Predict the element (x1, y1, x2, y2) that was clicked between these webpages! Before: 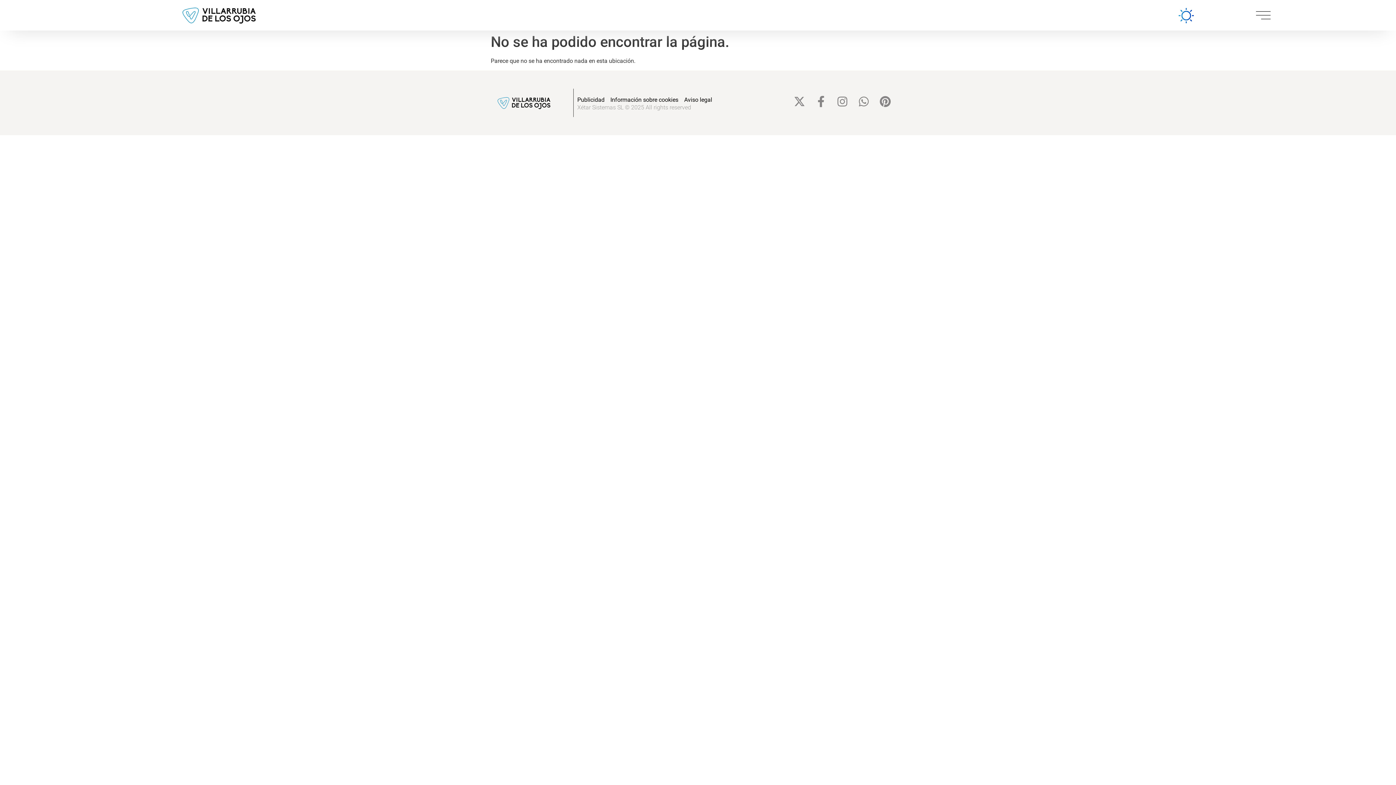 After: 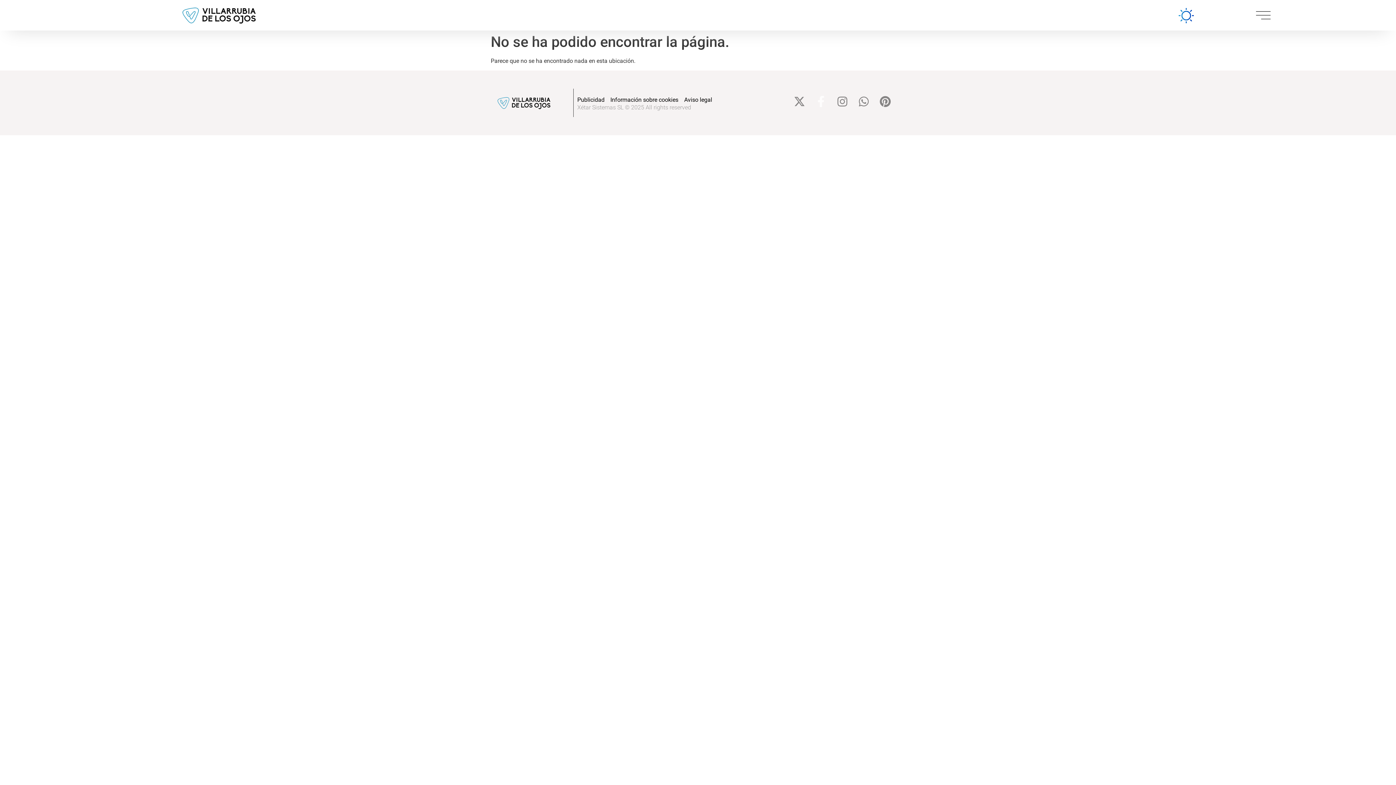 Action: bbox: (815, 96, 826, 107) label: Facebook-f